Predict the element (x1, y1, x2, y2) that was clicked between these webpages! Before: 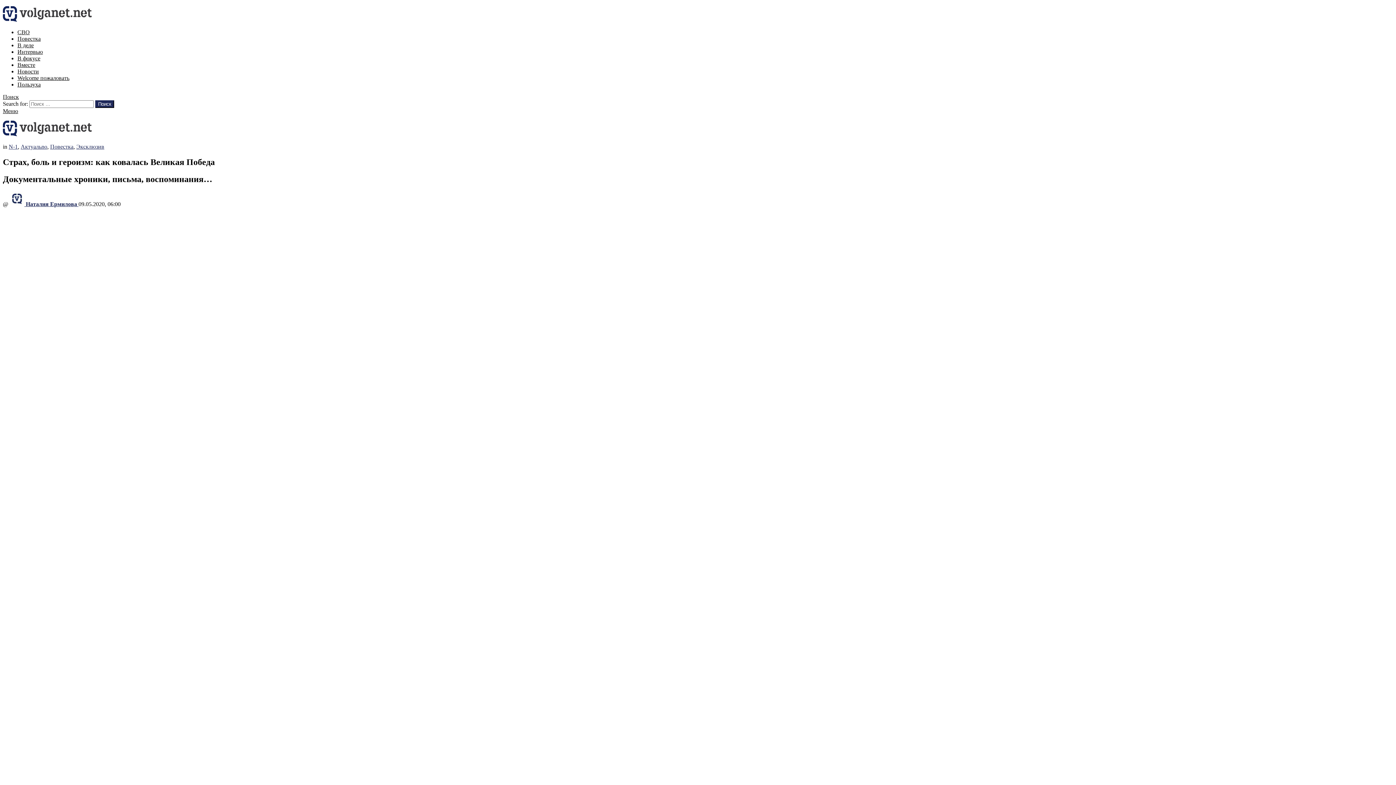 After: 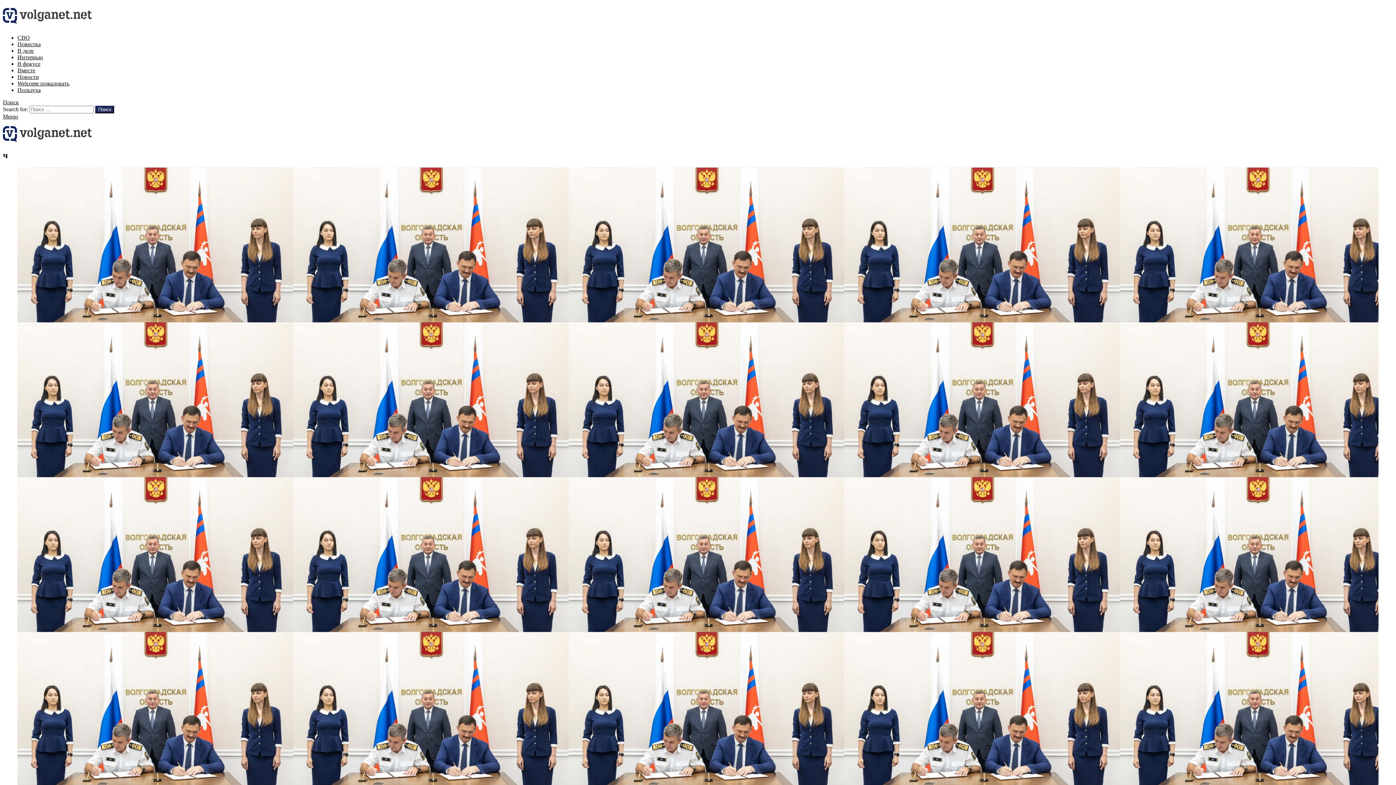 Action: bbox: (2, 16, 92, 22)